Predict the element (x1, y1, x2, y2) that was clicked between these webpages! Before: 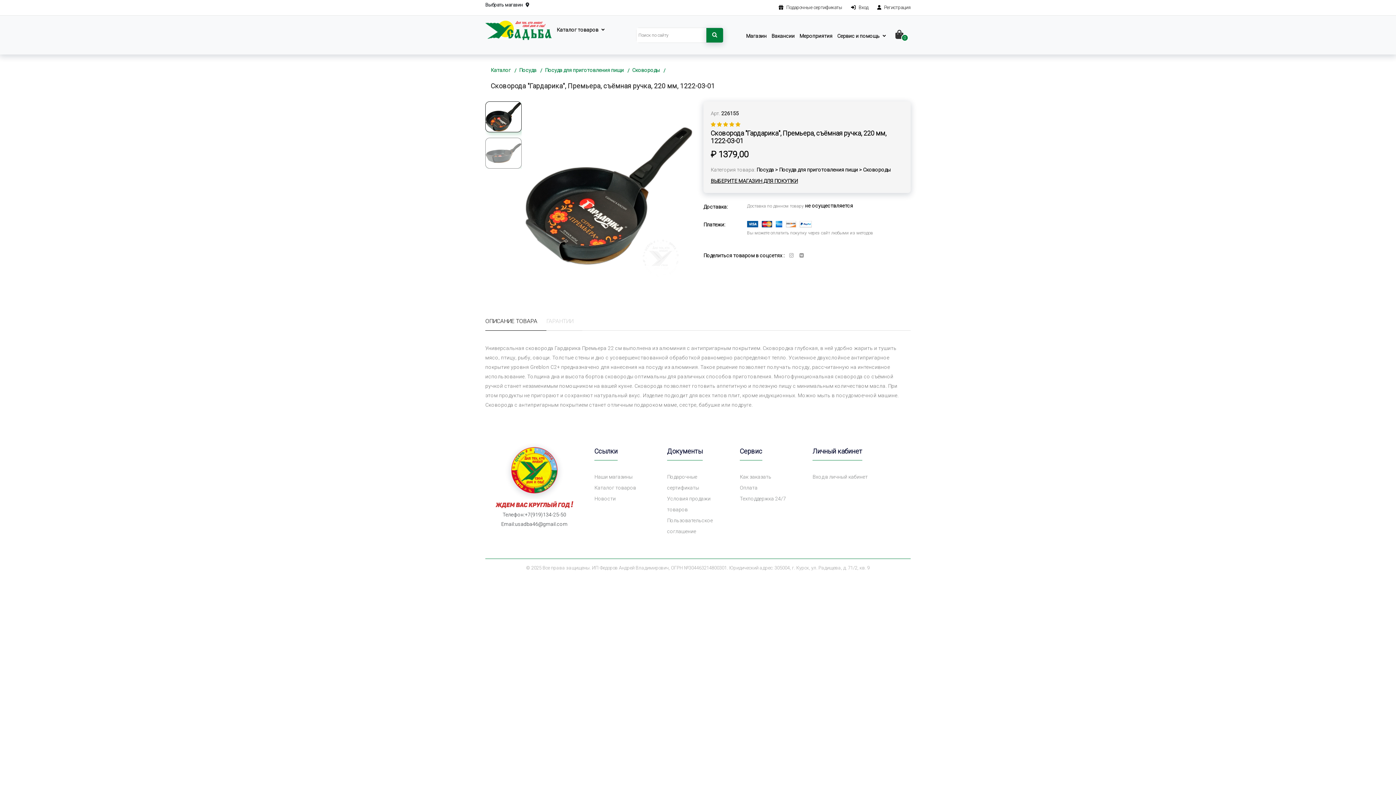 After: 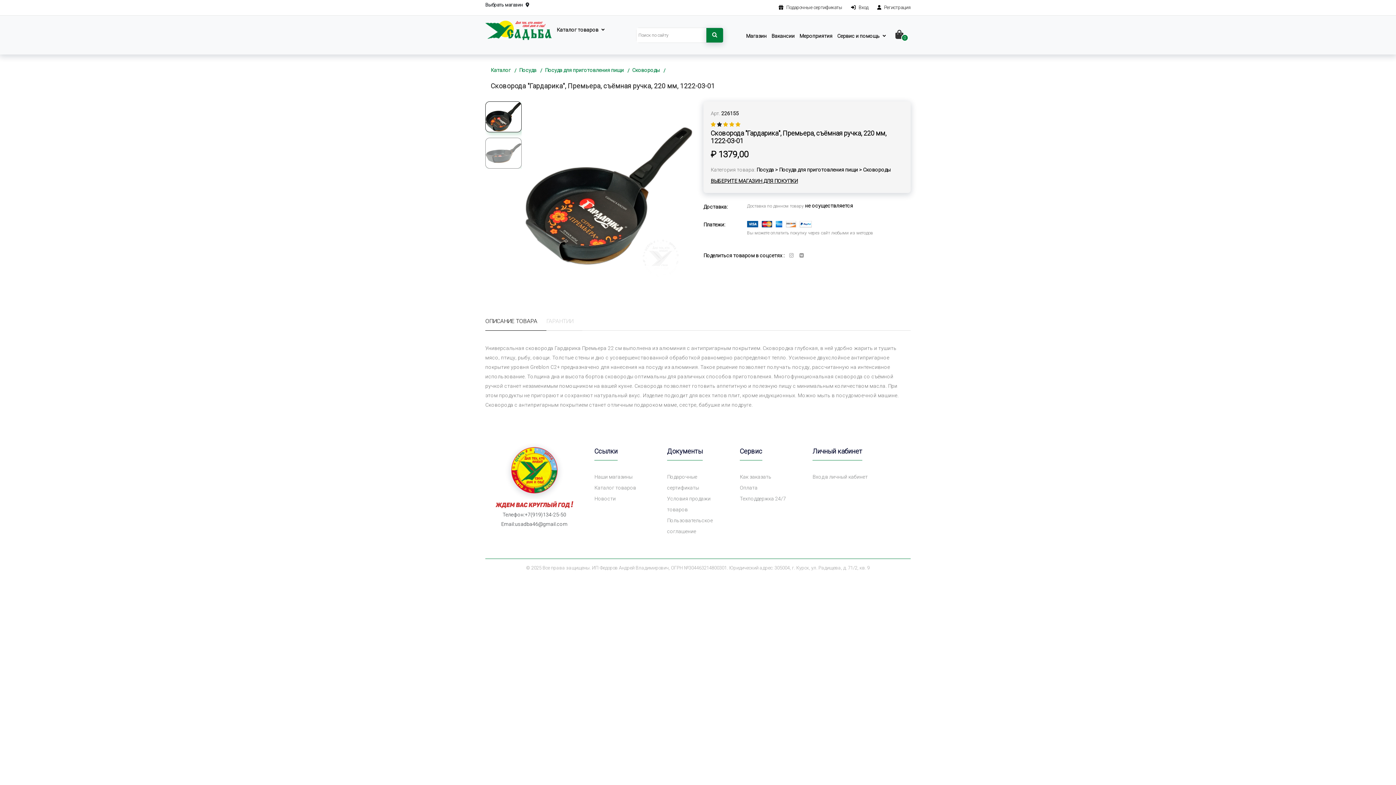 Action: bbox: (717, 121, 722, 128)